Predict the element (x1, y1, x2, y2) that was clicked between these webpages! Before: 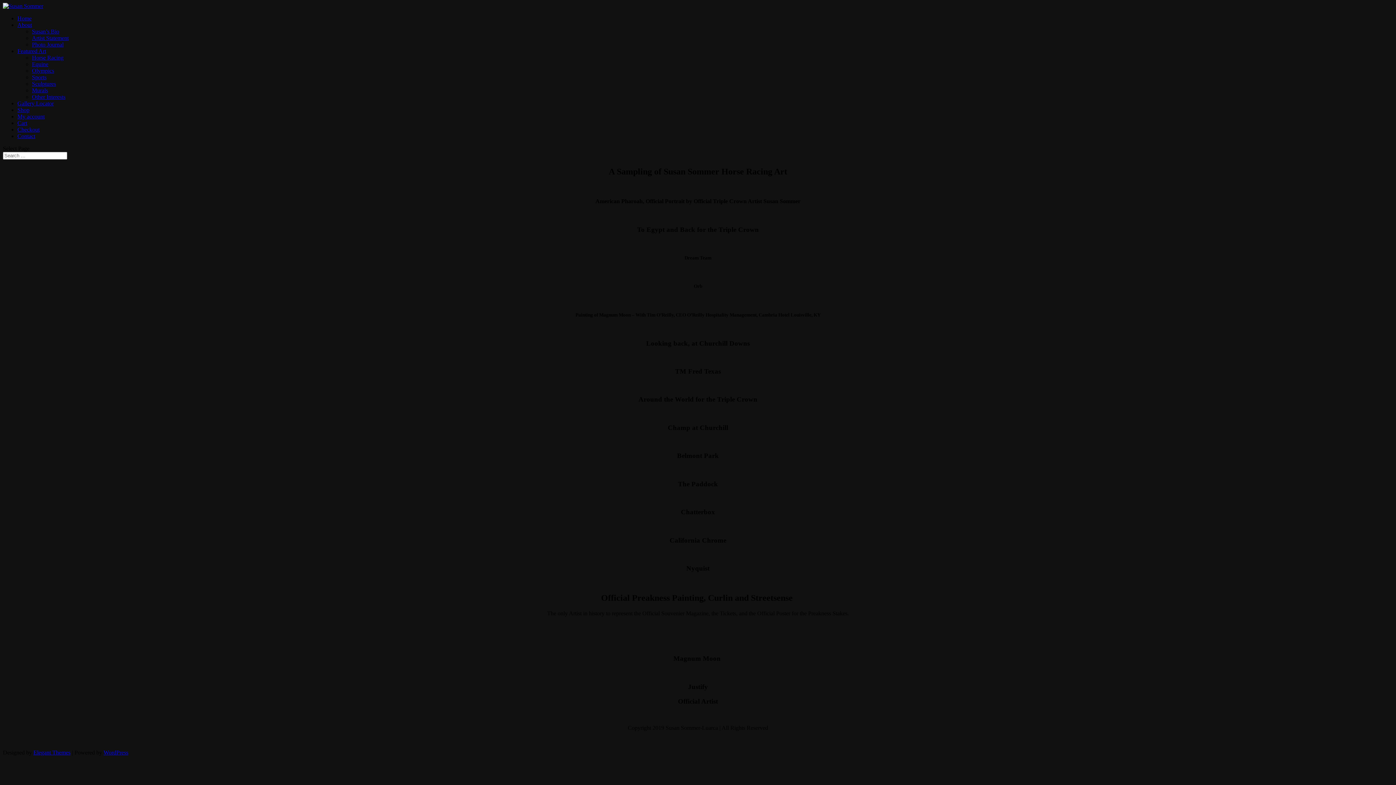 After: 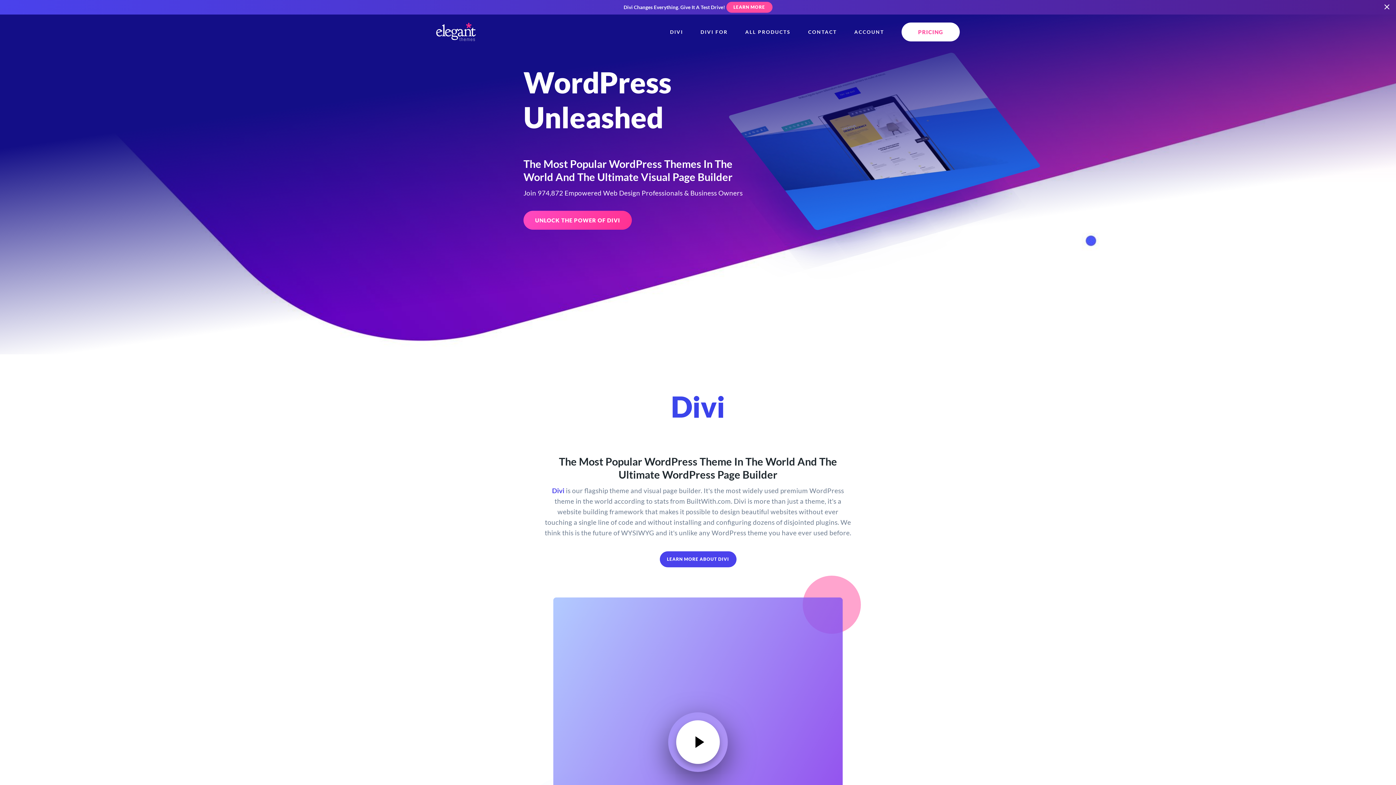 Action: label: Elegant Themes bbox: (33, 749, 70, 756)